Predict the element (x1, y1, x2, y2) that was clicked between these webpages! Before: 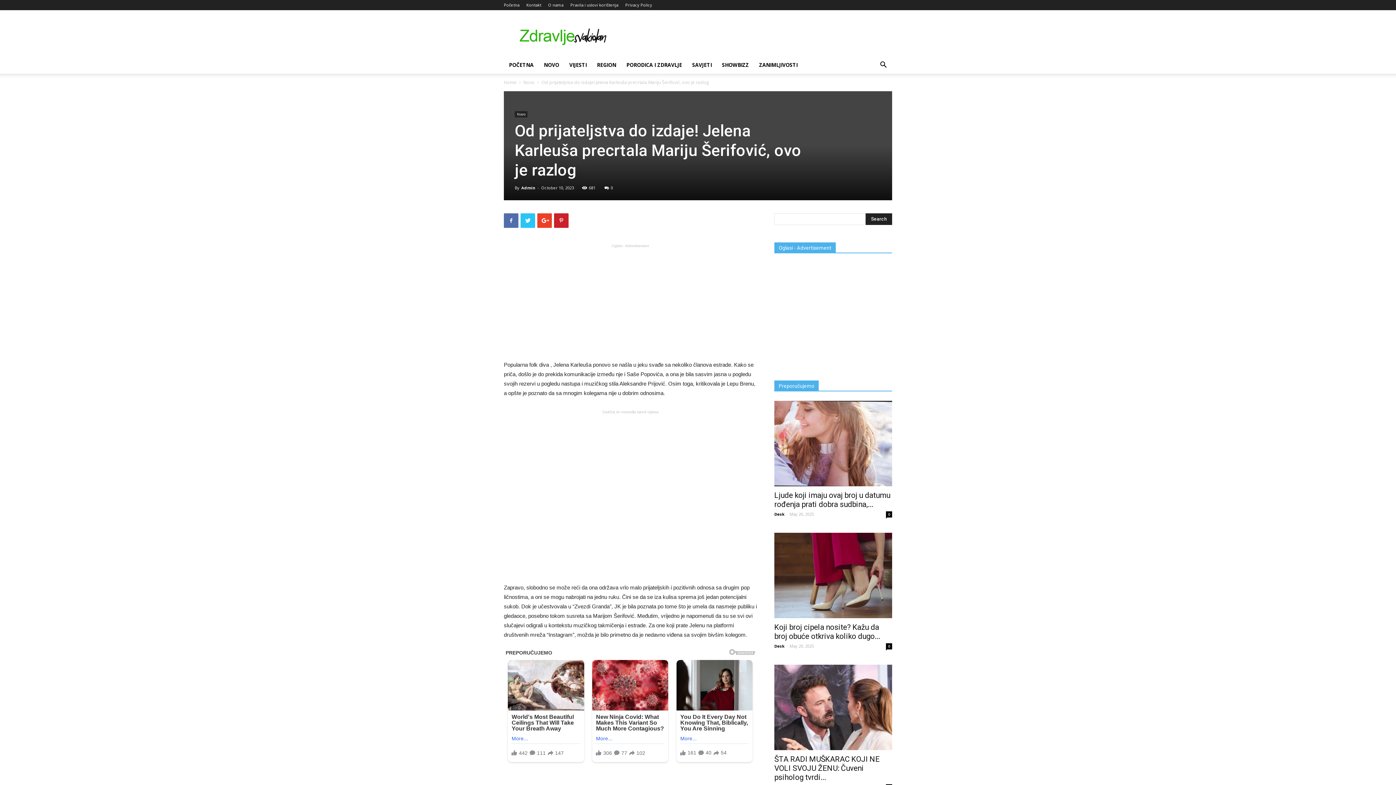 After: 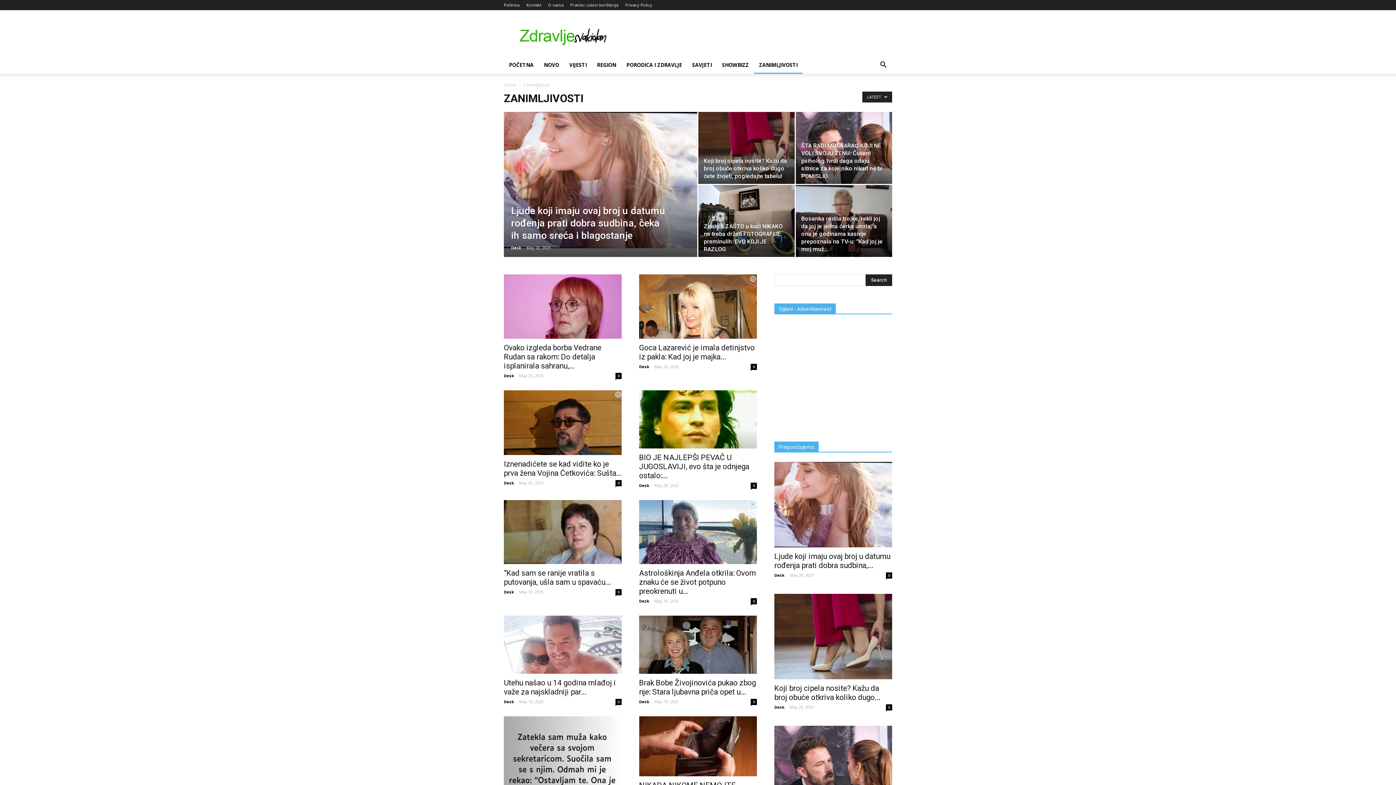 Action: label: ZANIMLJIVOSTI bbox: (754, 56, 802, 73)